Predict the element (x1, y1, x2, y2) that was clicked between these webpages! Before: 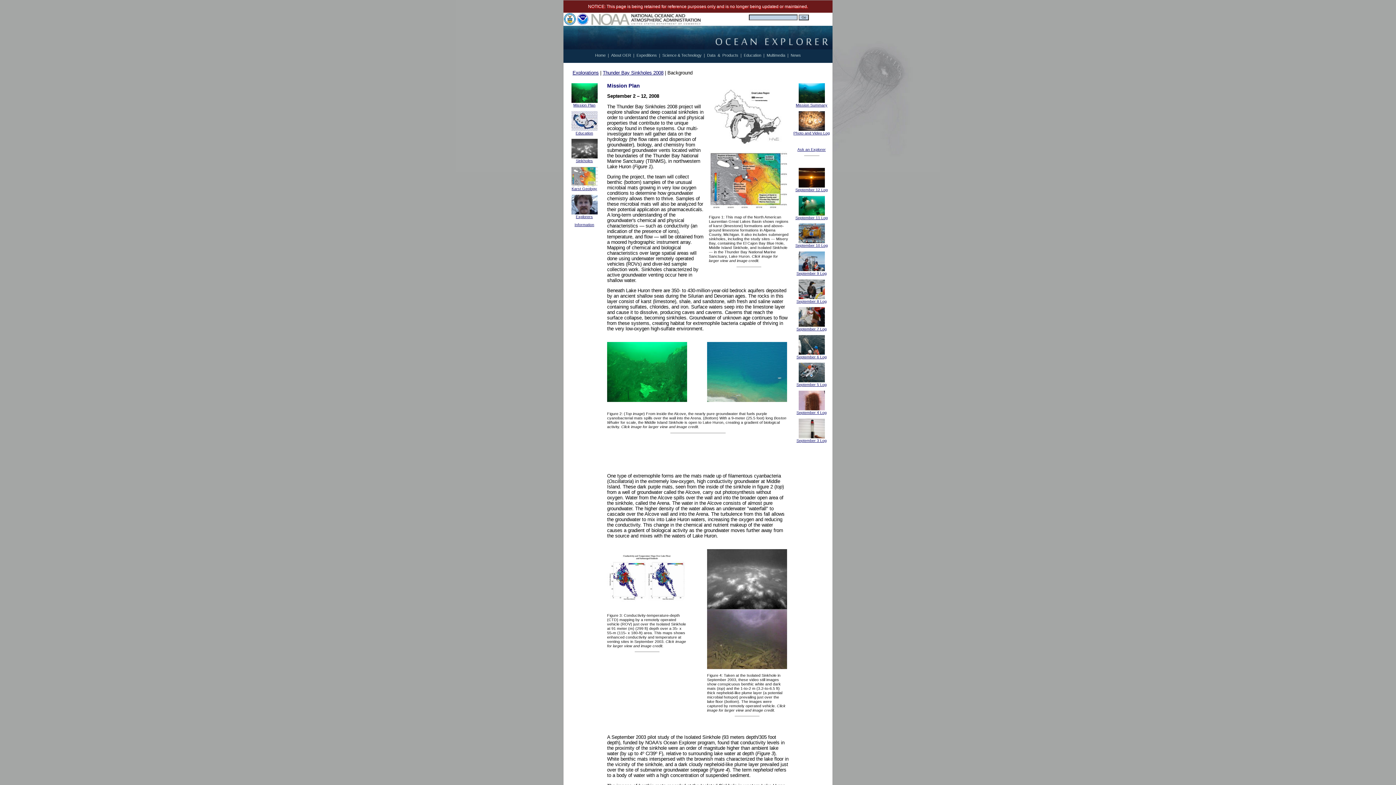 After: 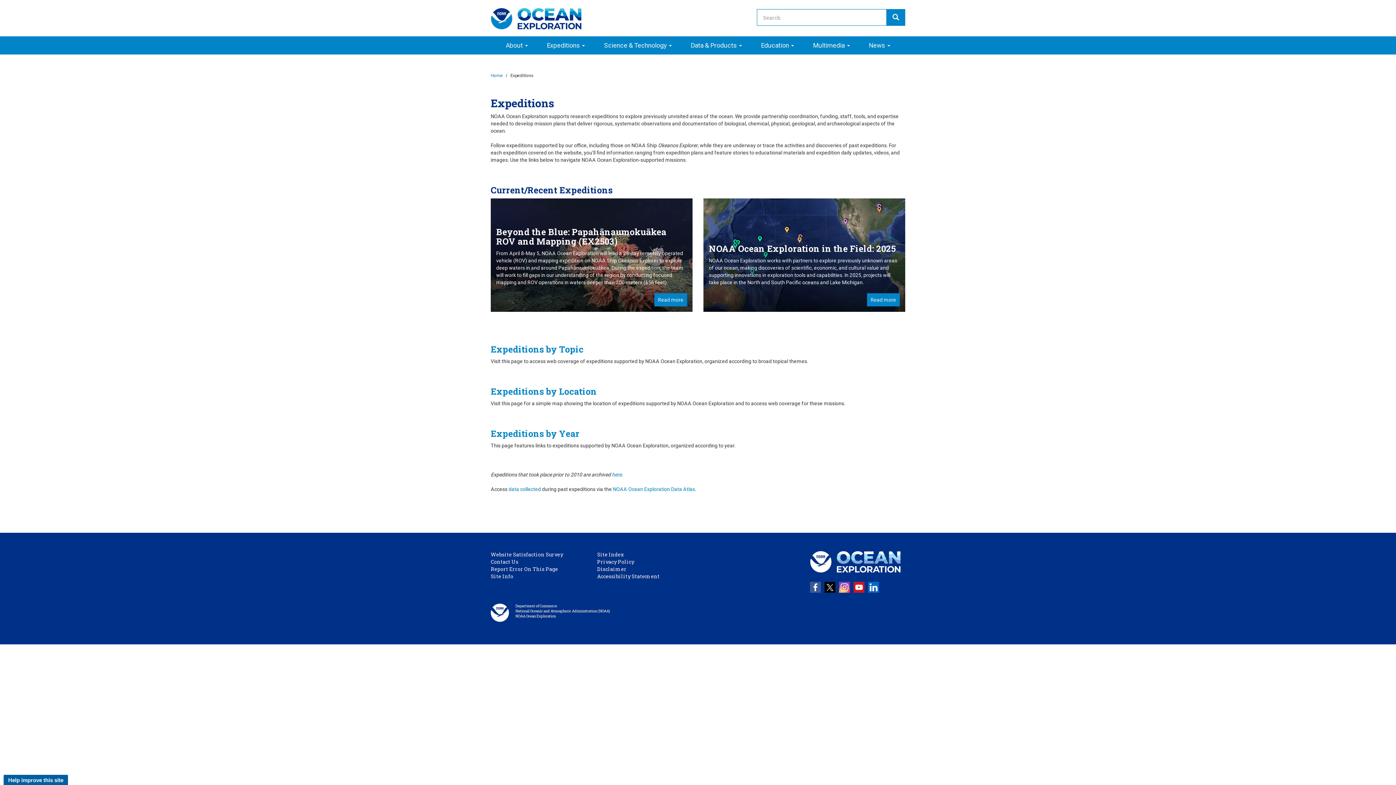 Action: label: Explorations bbox: (572, 70, 598, 75)